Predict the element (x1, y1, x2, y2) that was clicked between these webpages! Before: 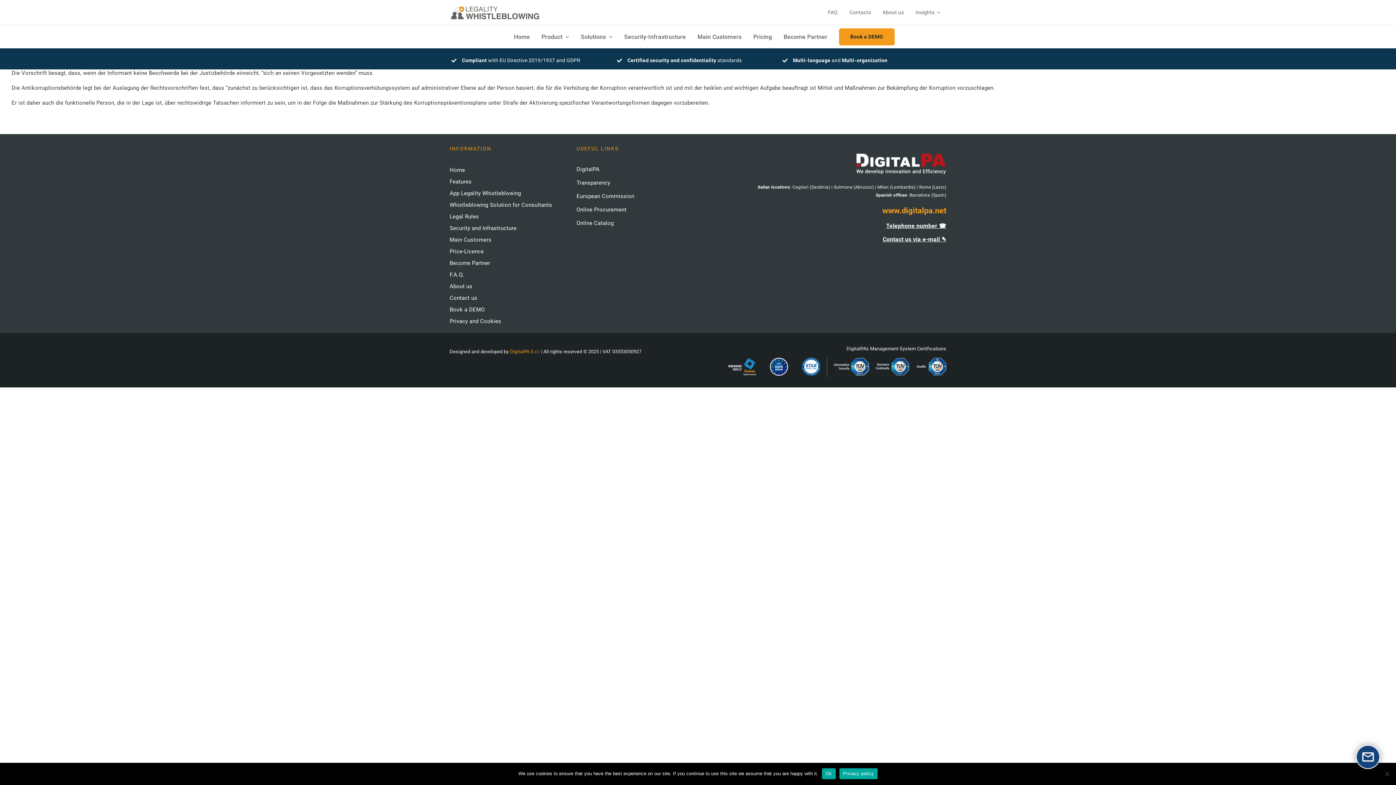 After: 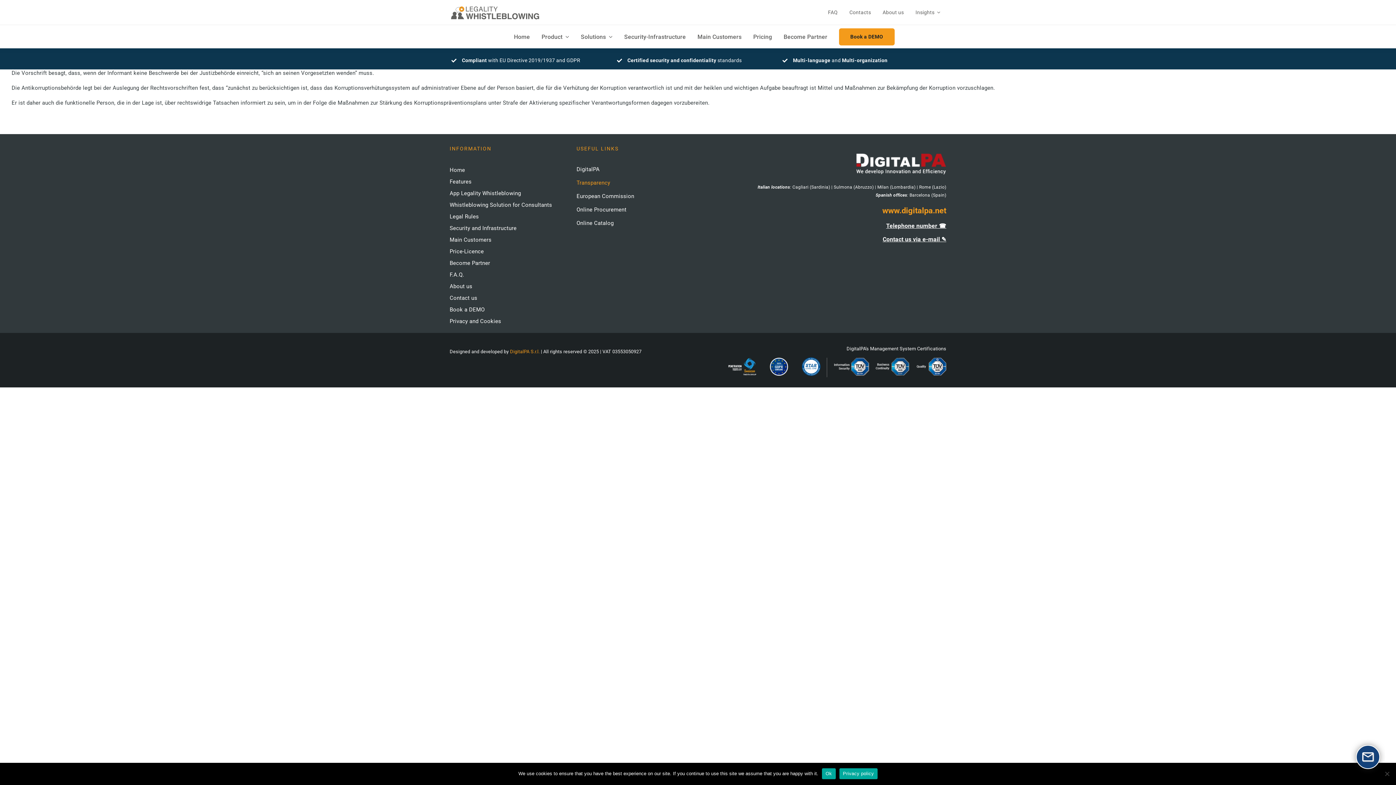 Action: label: Transparency bbox: (576, 179, 610, 186)